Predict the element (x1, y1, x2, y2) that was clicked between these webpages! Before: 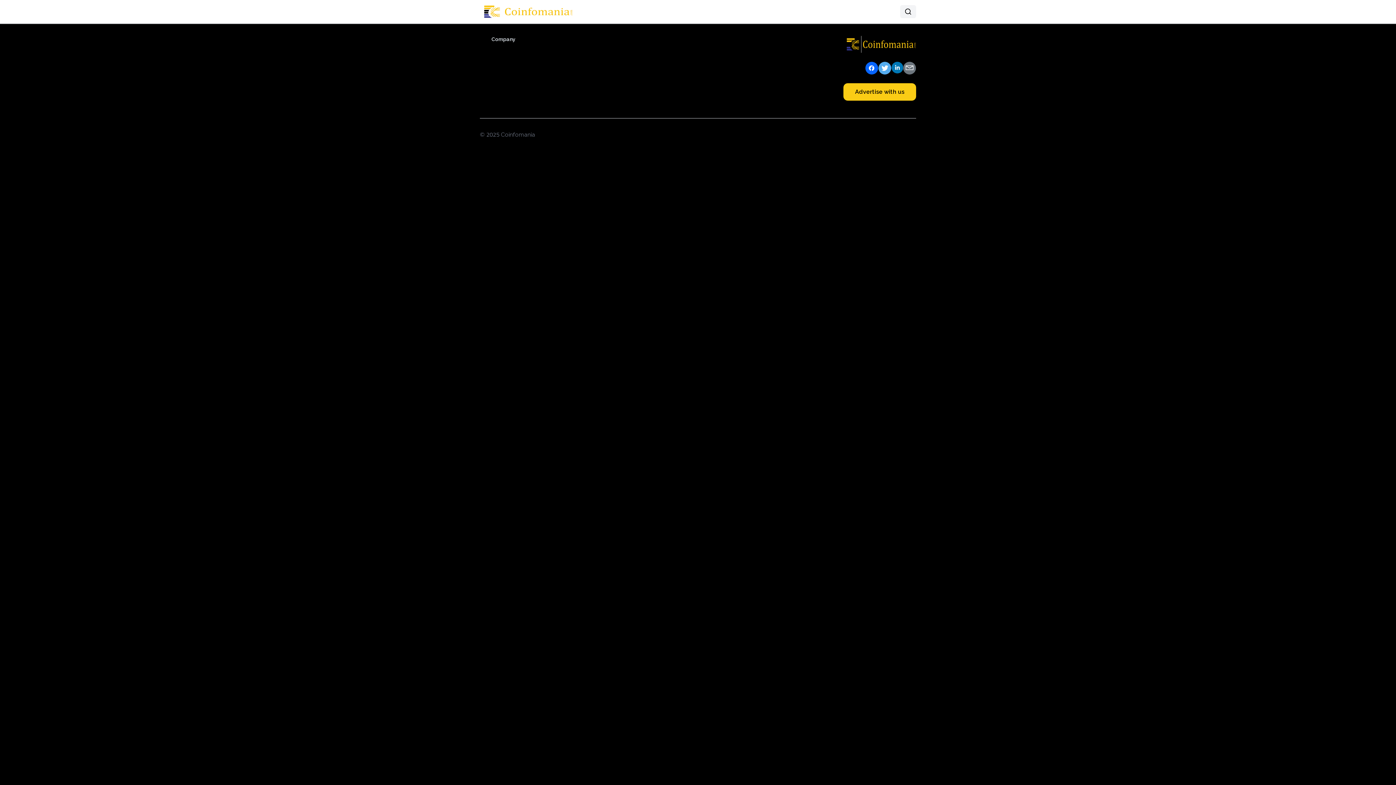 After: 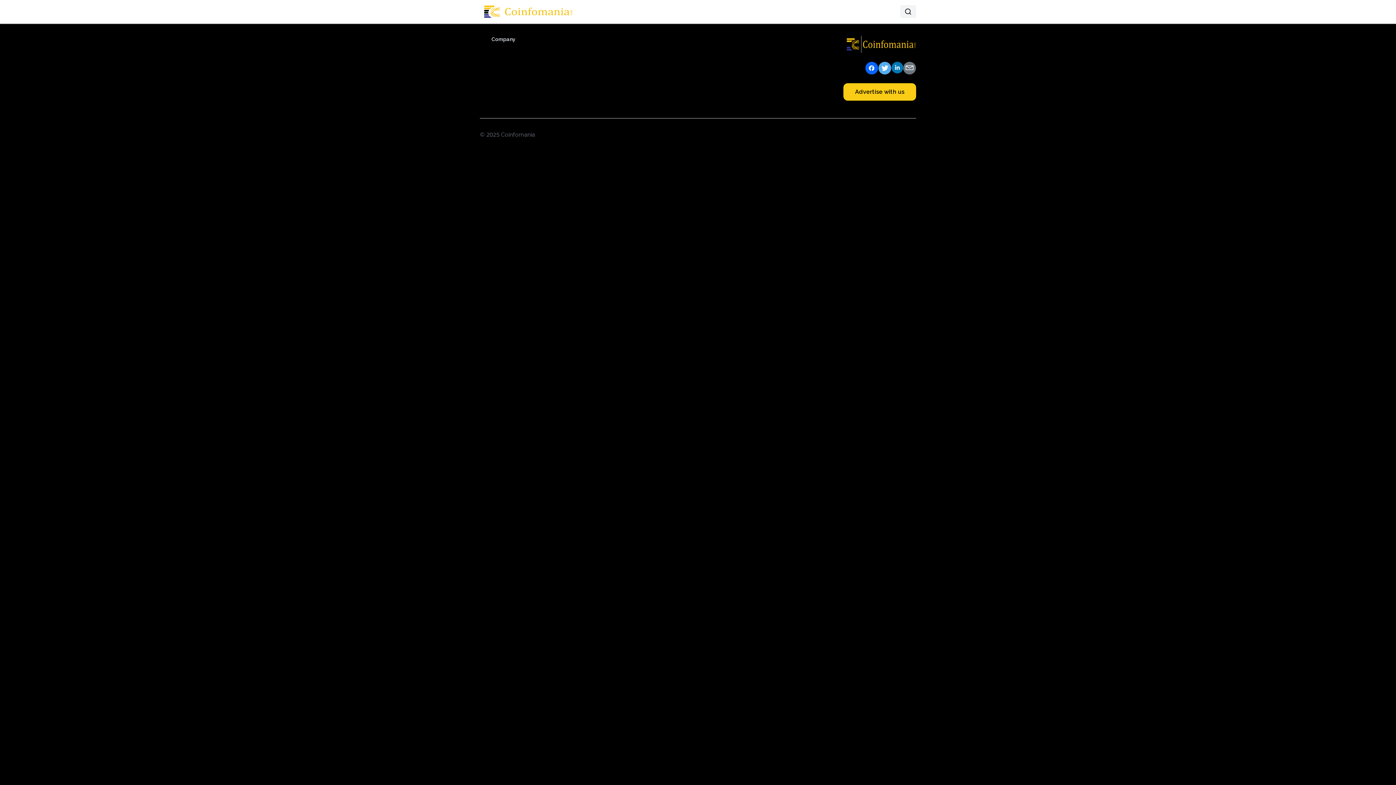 Action: bbox: (891, 61, 903, 74)